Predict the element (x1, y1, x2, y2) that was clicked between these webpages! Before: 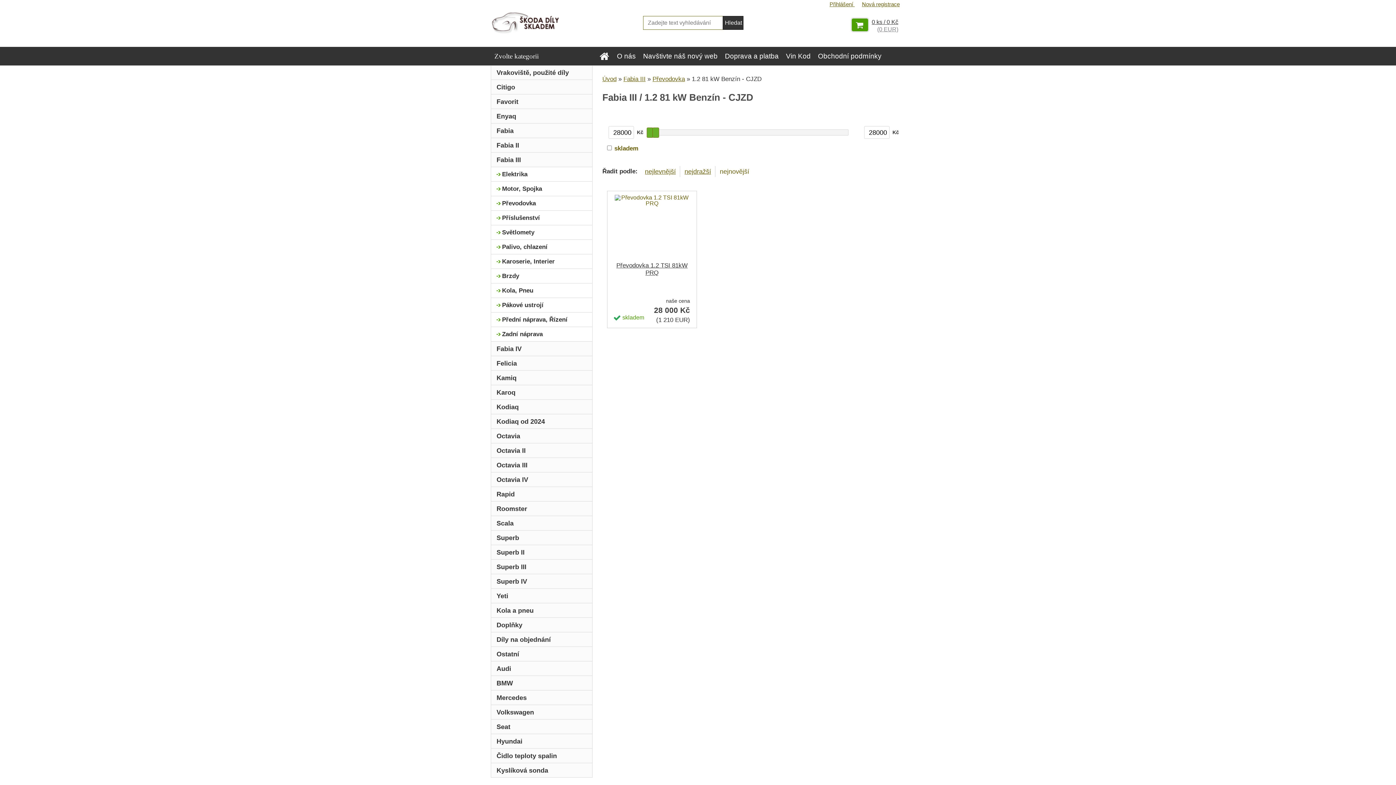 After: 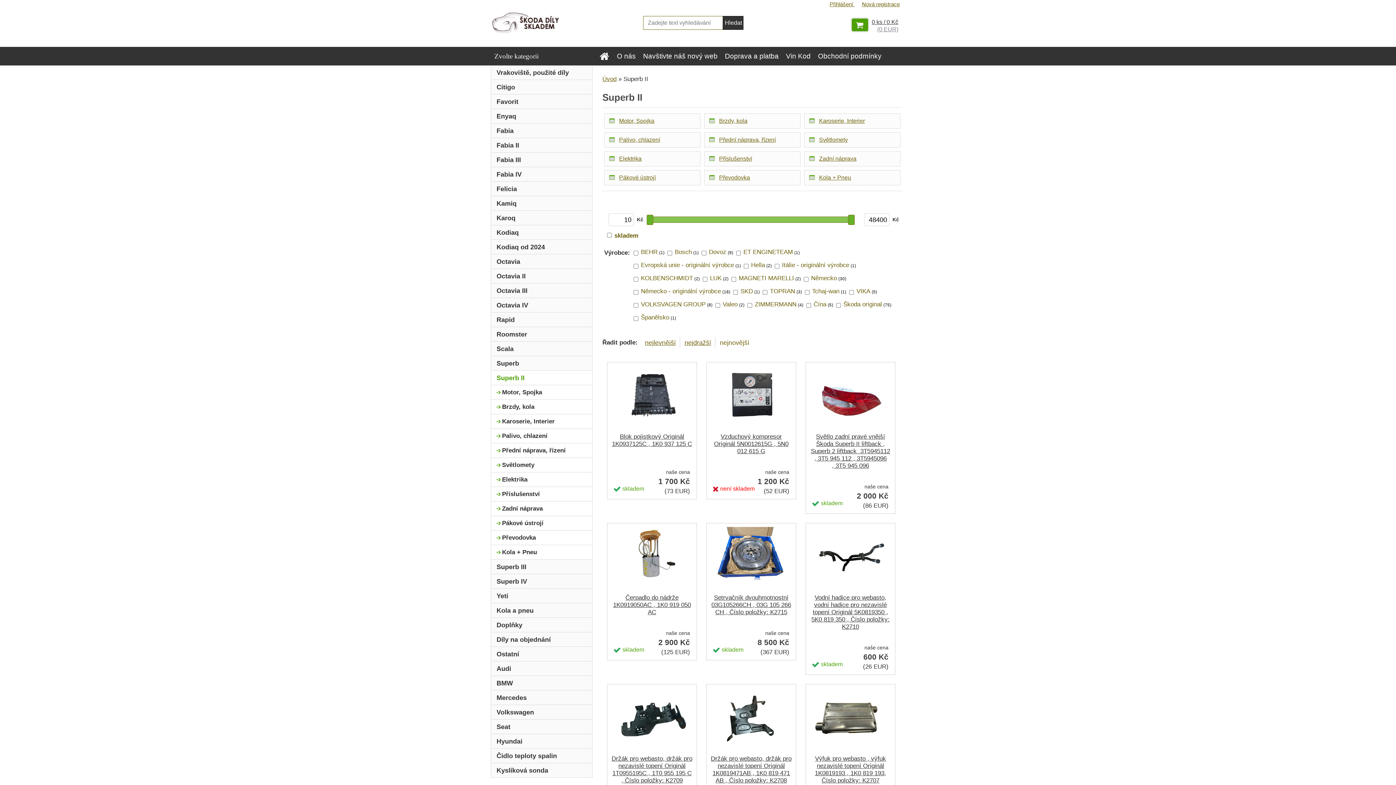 Action: bbox: (490, 545, 592, 560) label: Superb II